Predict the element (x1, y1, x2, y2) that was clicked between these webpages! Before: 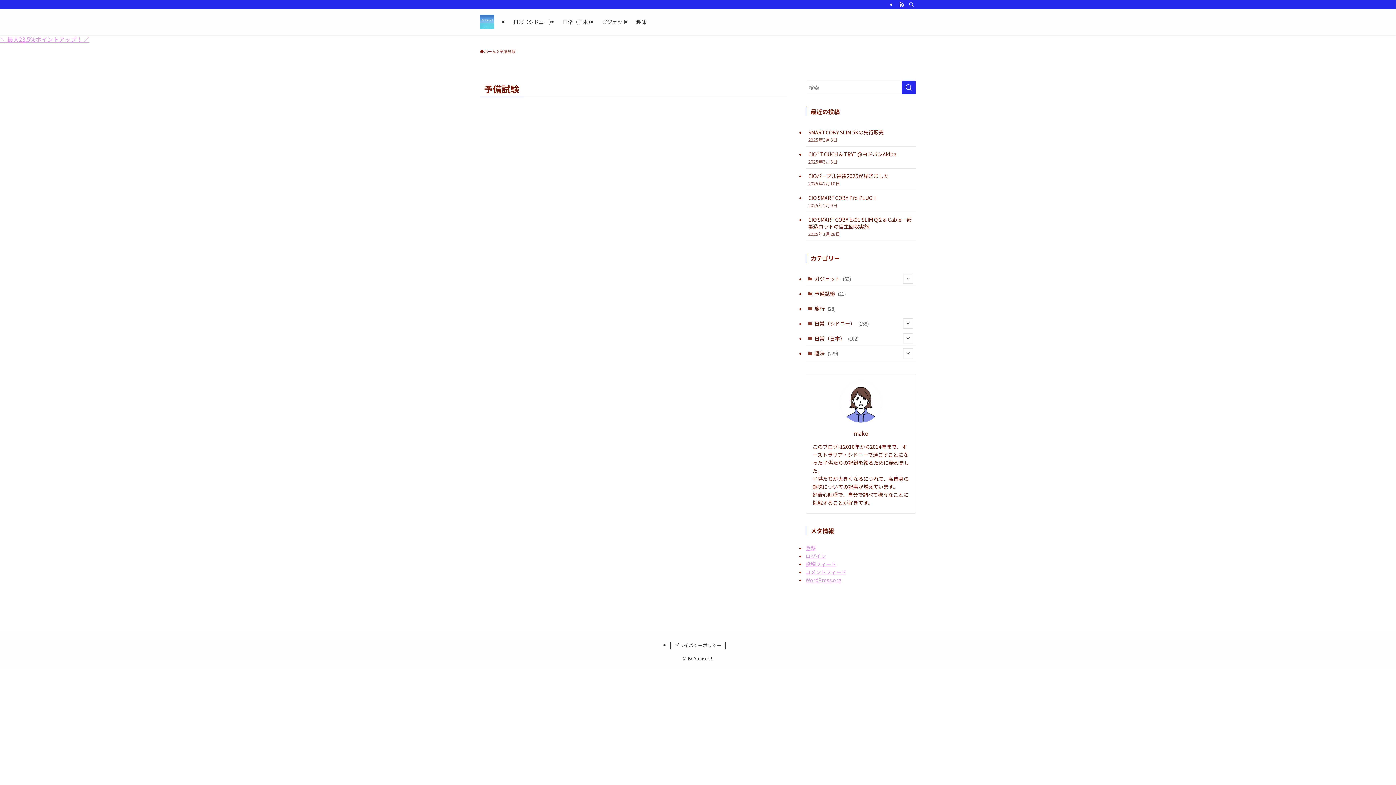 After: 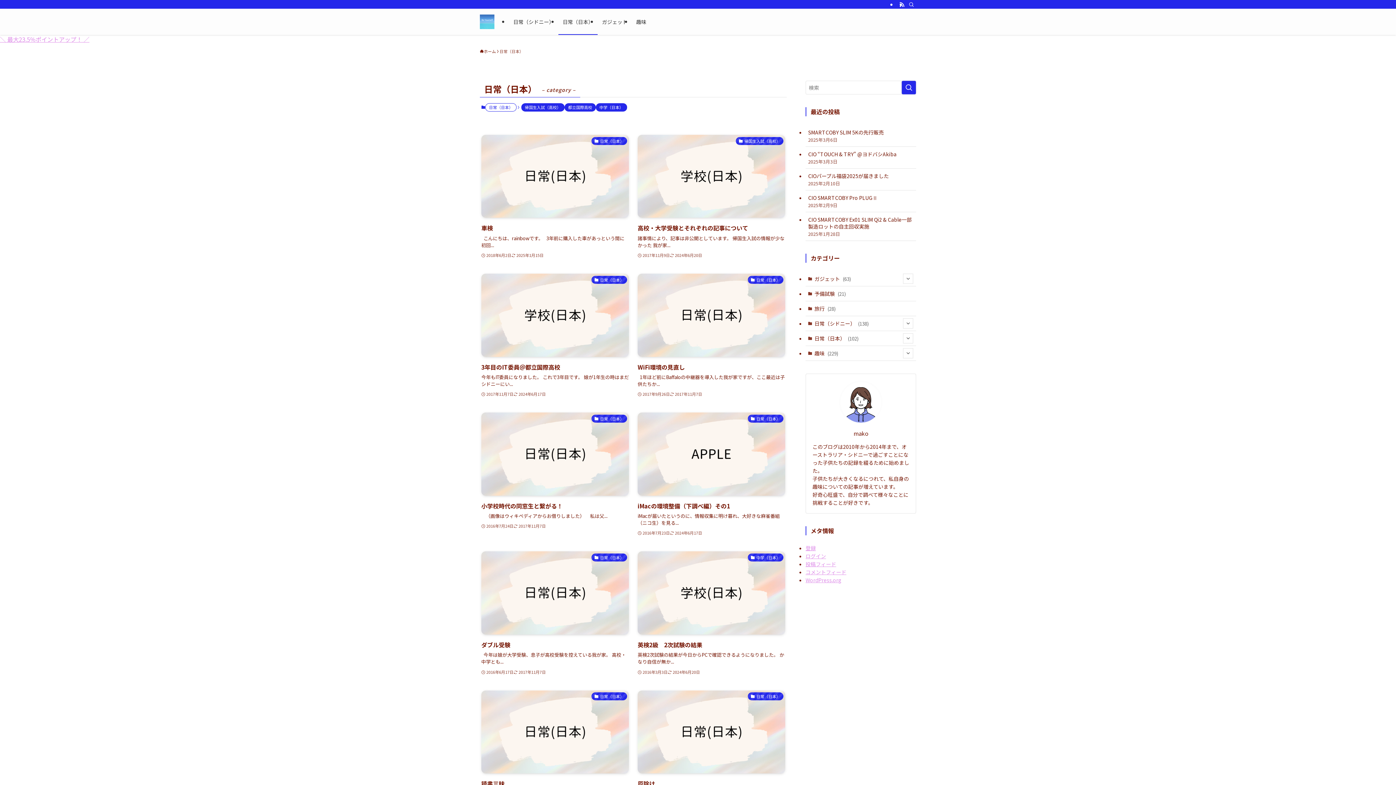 Action: label: 日常（日本） (102) bbox: (805, 331, 916, 346)